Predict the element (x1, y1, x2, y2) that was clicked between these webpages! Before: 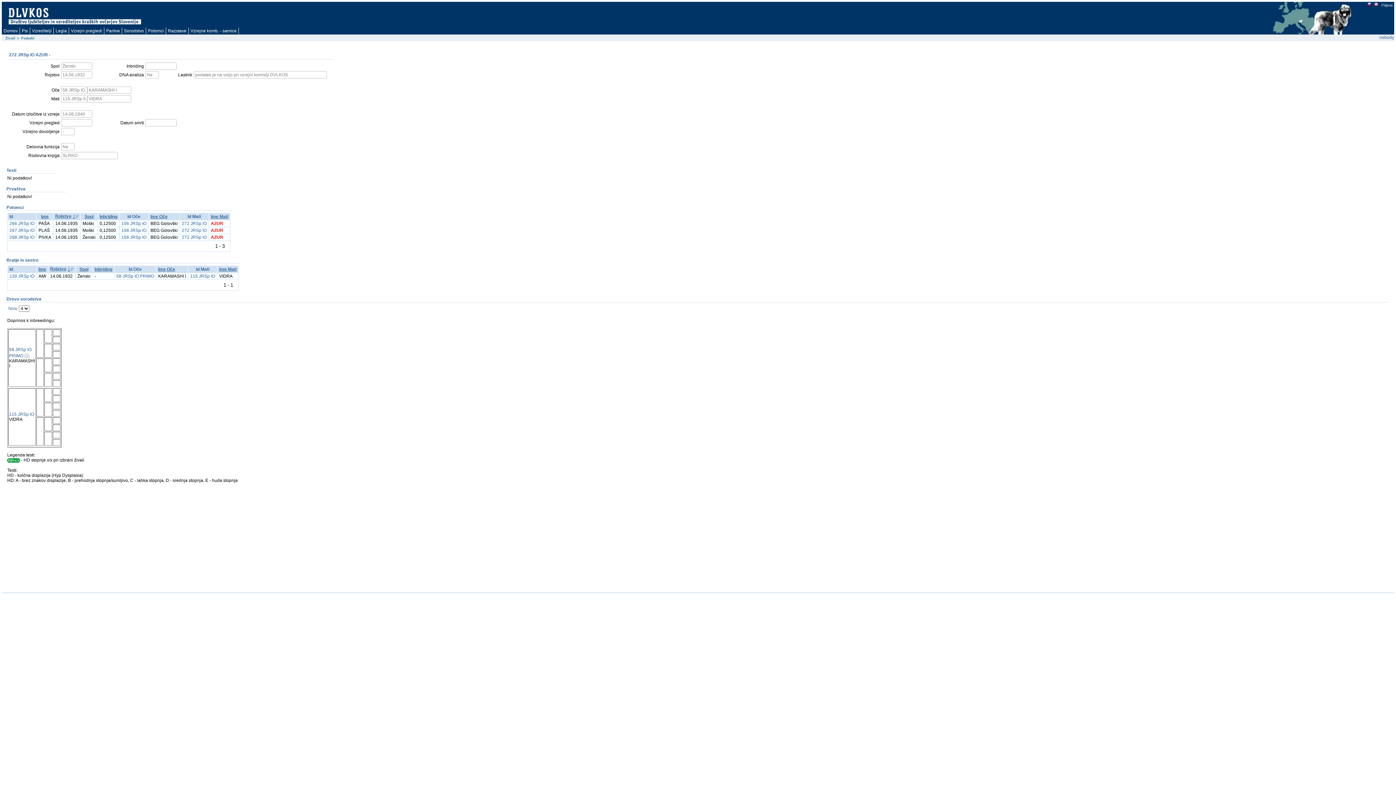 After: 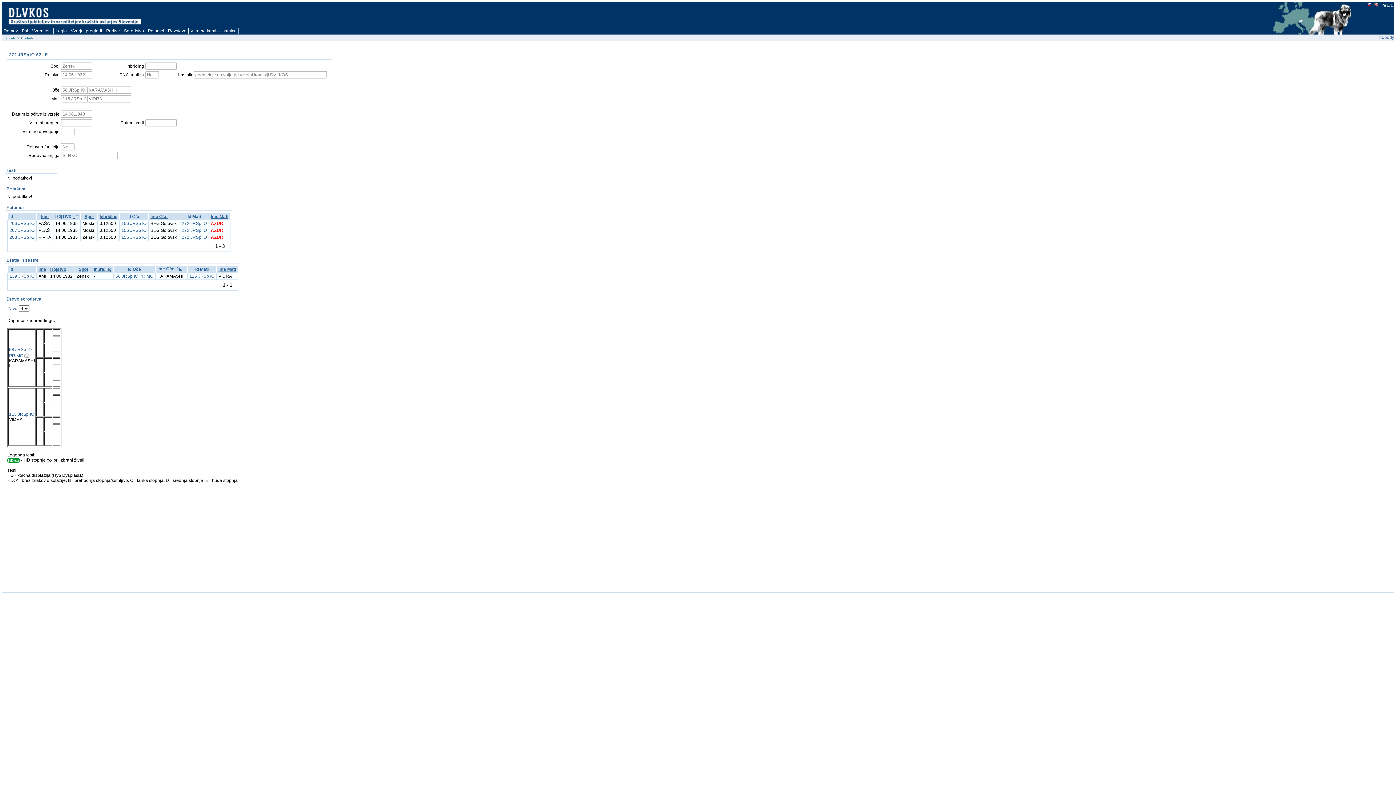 Action: label: Ime Oče bbox: (158, 266, 175, 272)